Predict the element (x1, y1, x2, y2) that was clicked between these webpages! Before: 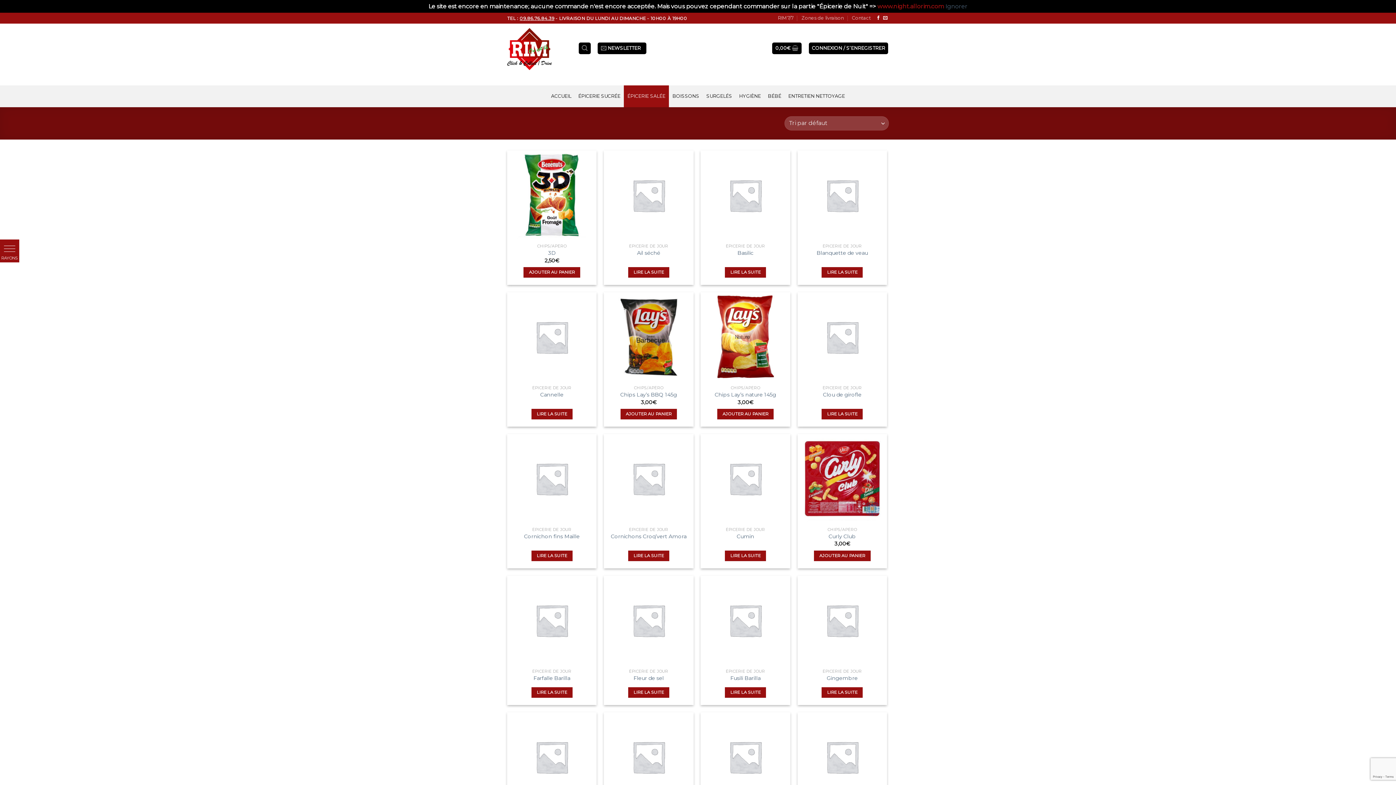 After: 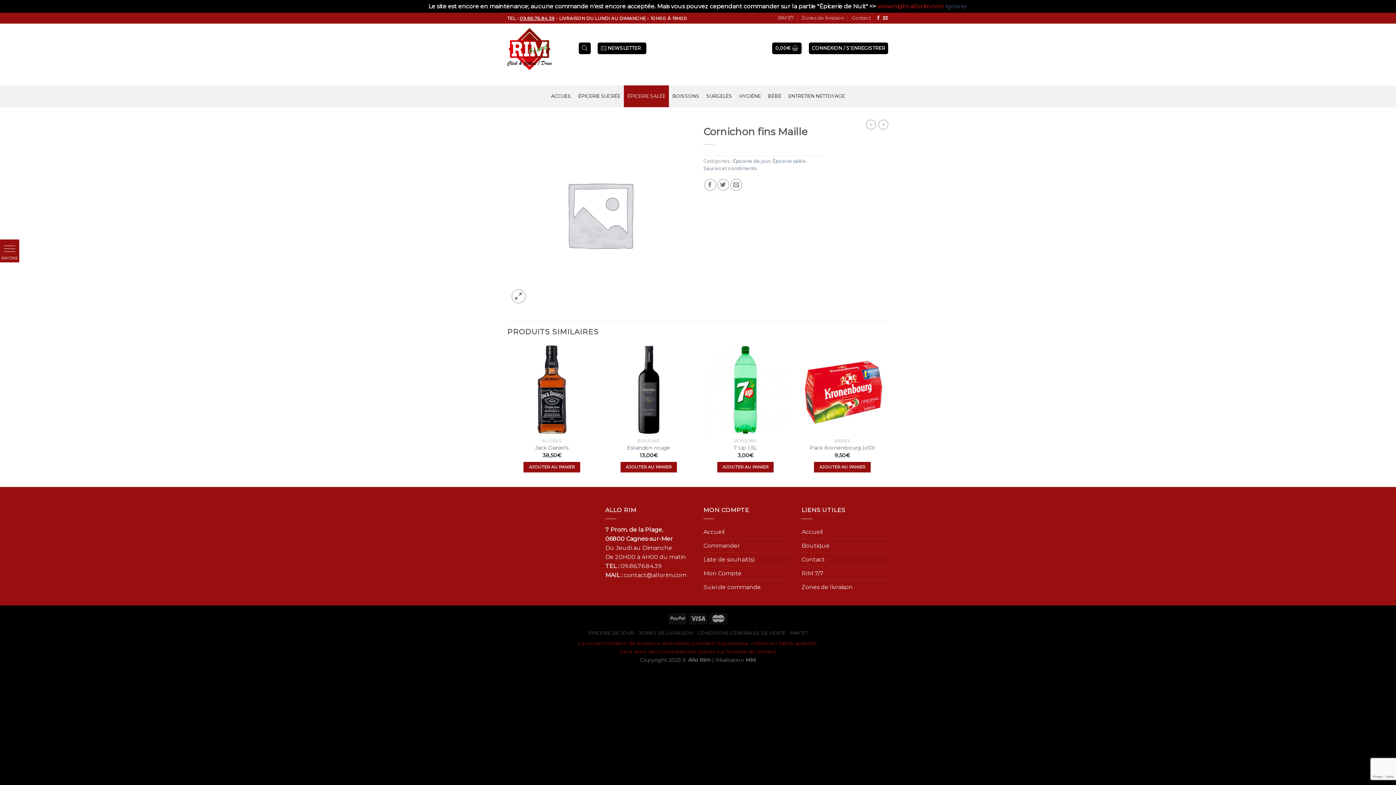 Action: bbox: (531, 550, 572, 561) label: En savoir plus sur “Cornichon fins Maille”